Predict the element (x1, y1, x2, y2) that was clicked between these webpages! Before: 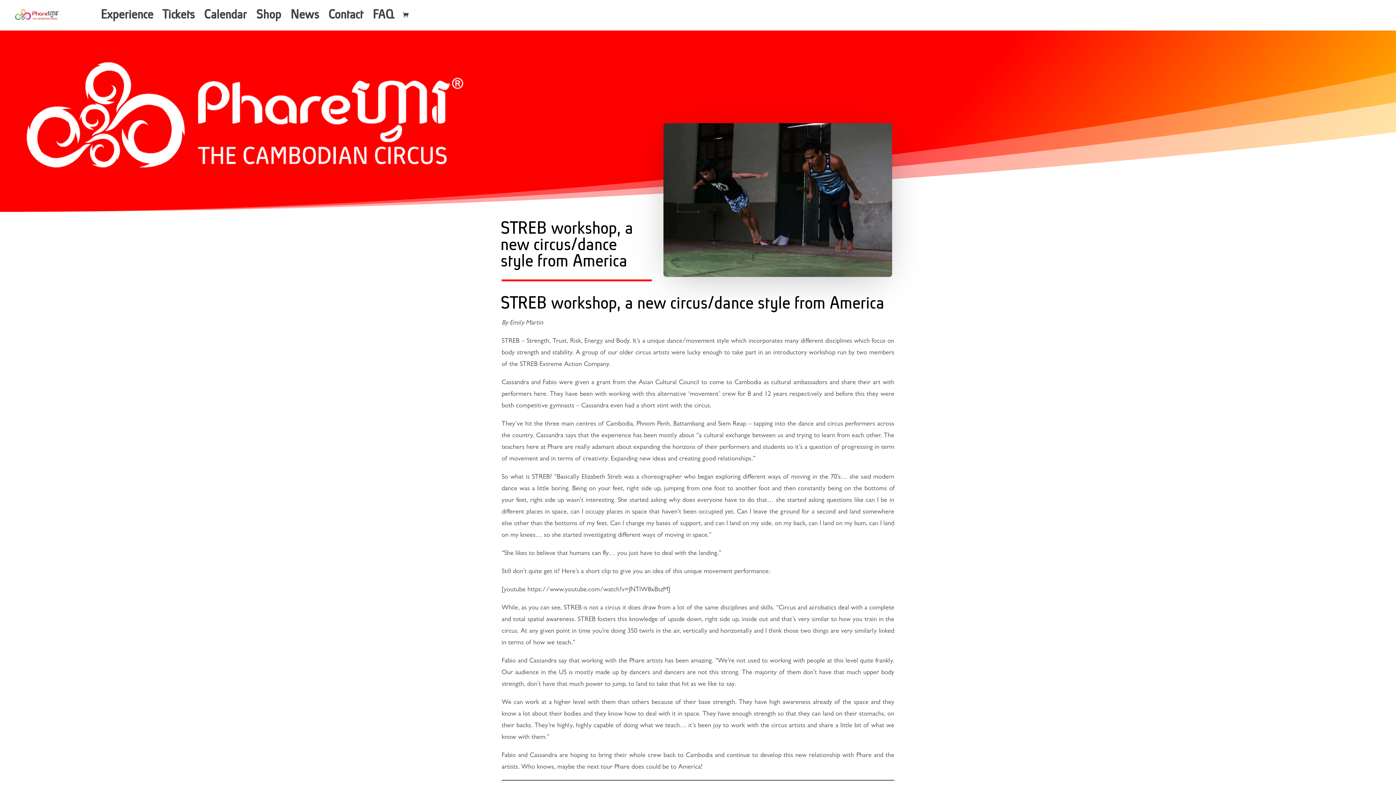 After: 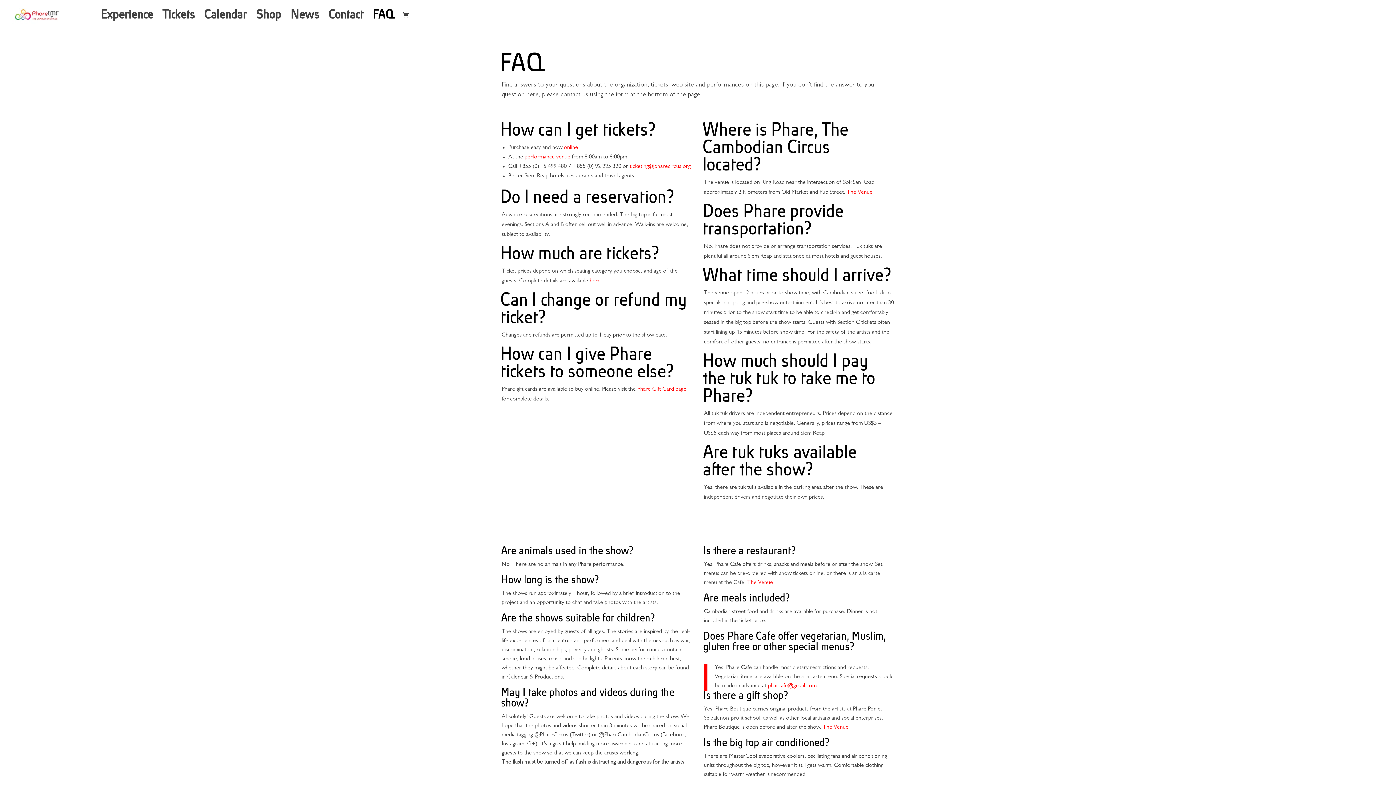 Action: label: FAQ bbox: (373, 12, 394, 30)